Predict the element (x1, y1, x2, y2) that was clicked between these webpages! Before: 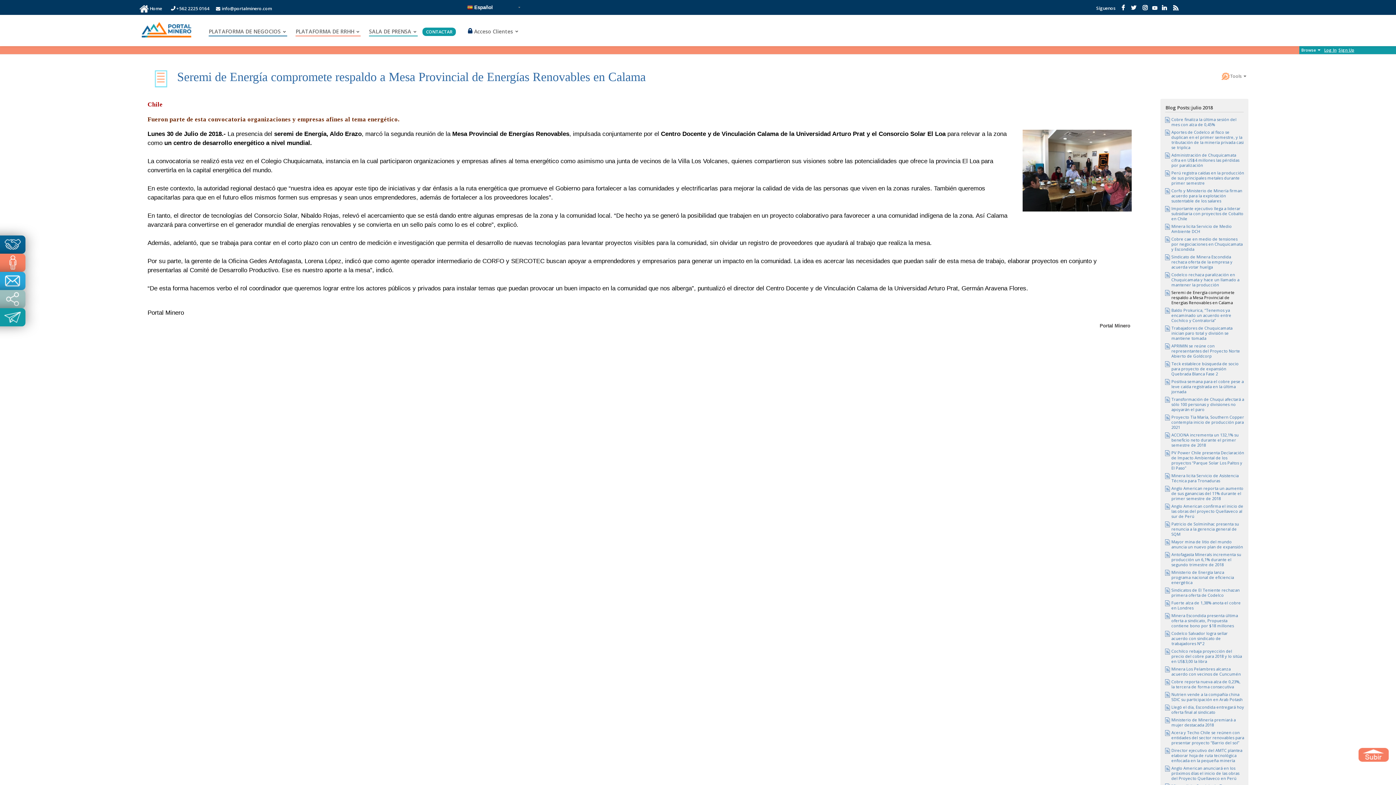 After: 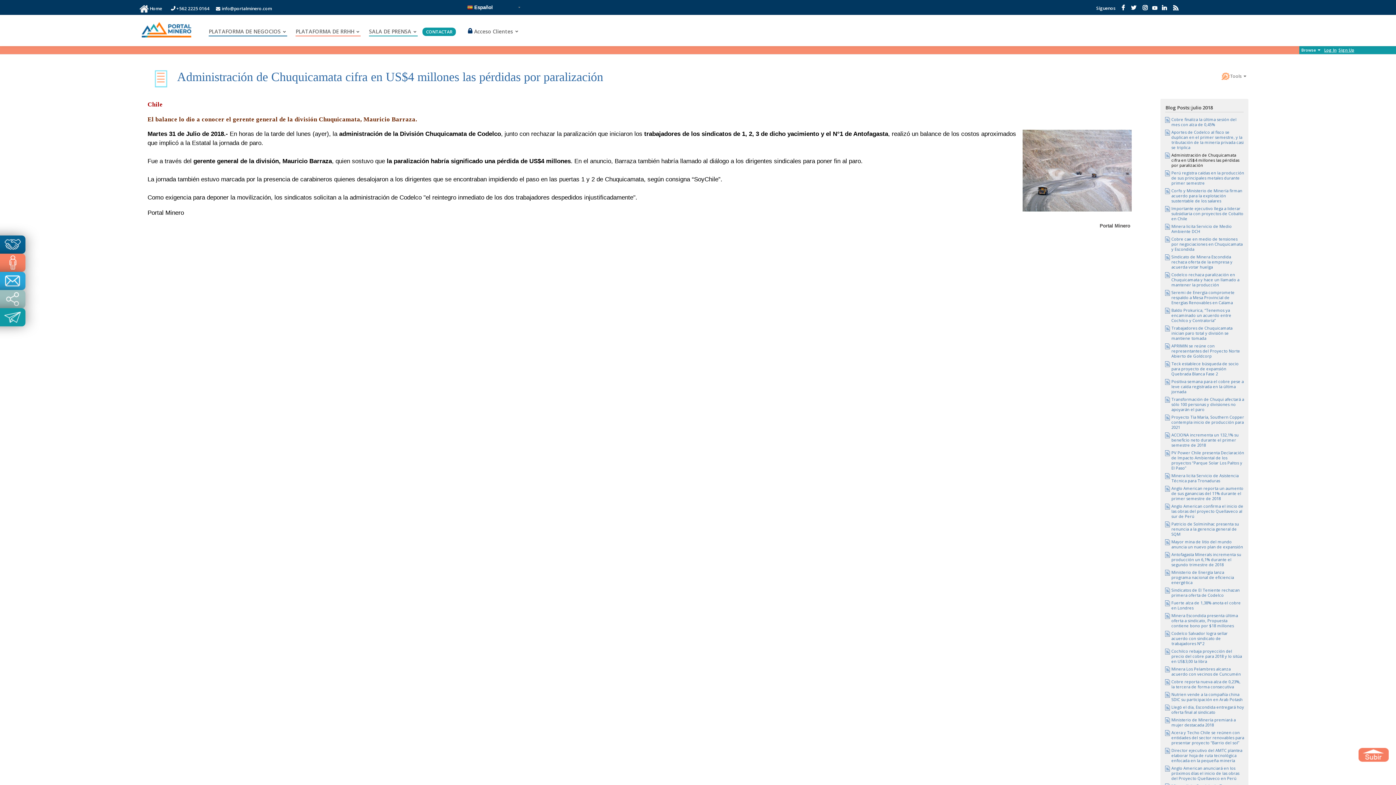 Action: label: Administración de Chuquicamata cifra en US$4 millones las pérdidas por paralización bbox: (1171, 152, 1239, 167)